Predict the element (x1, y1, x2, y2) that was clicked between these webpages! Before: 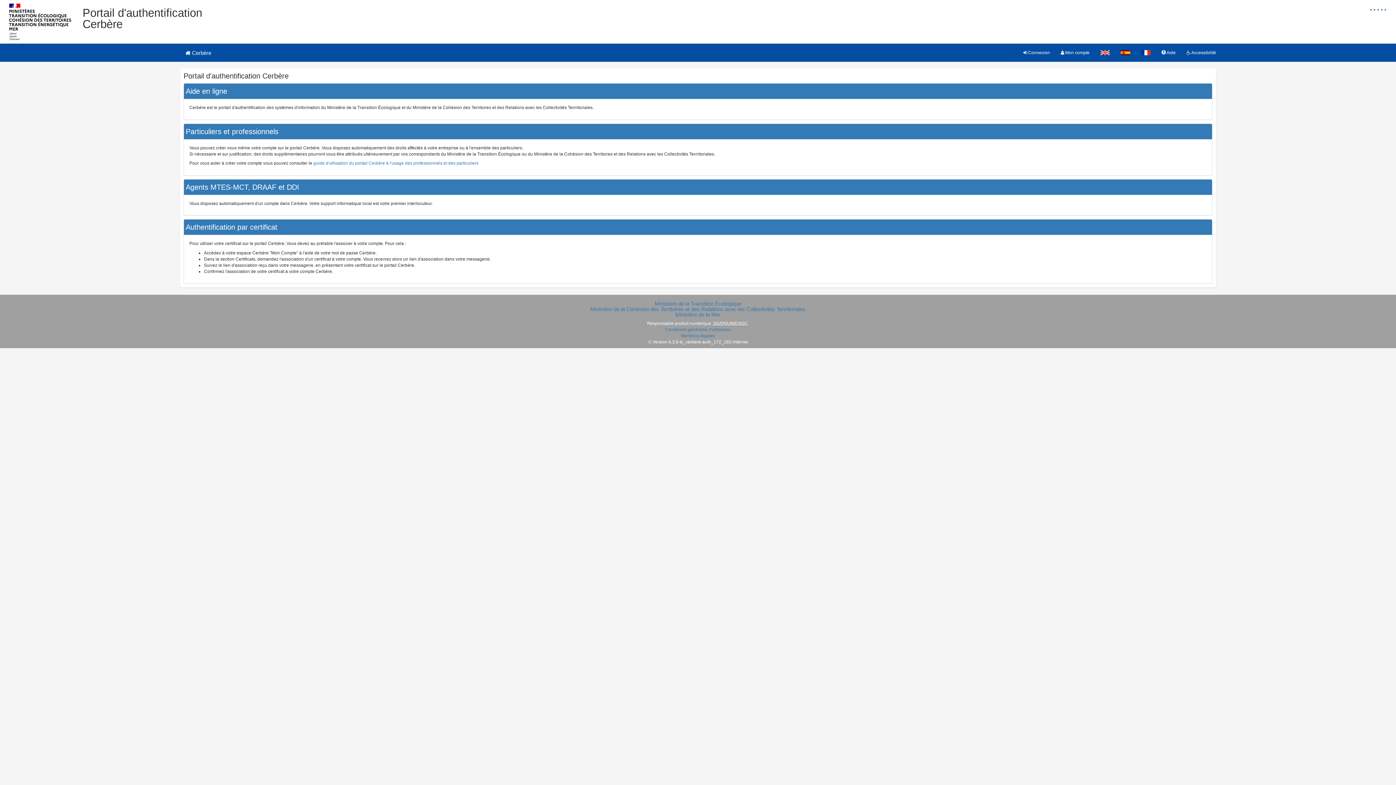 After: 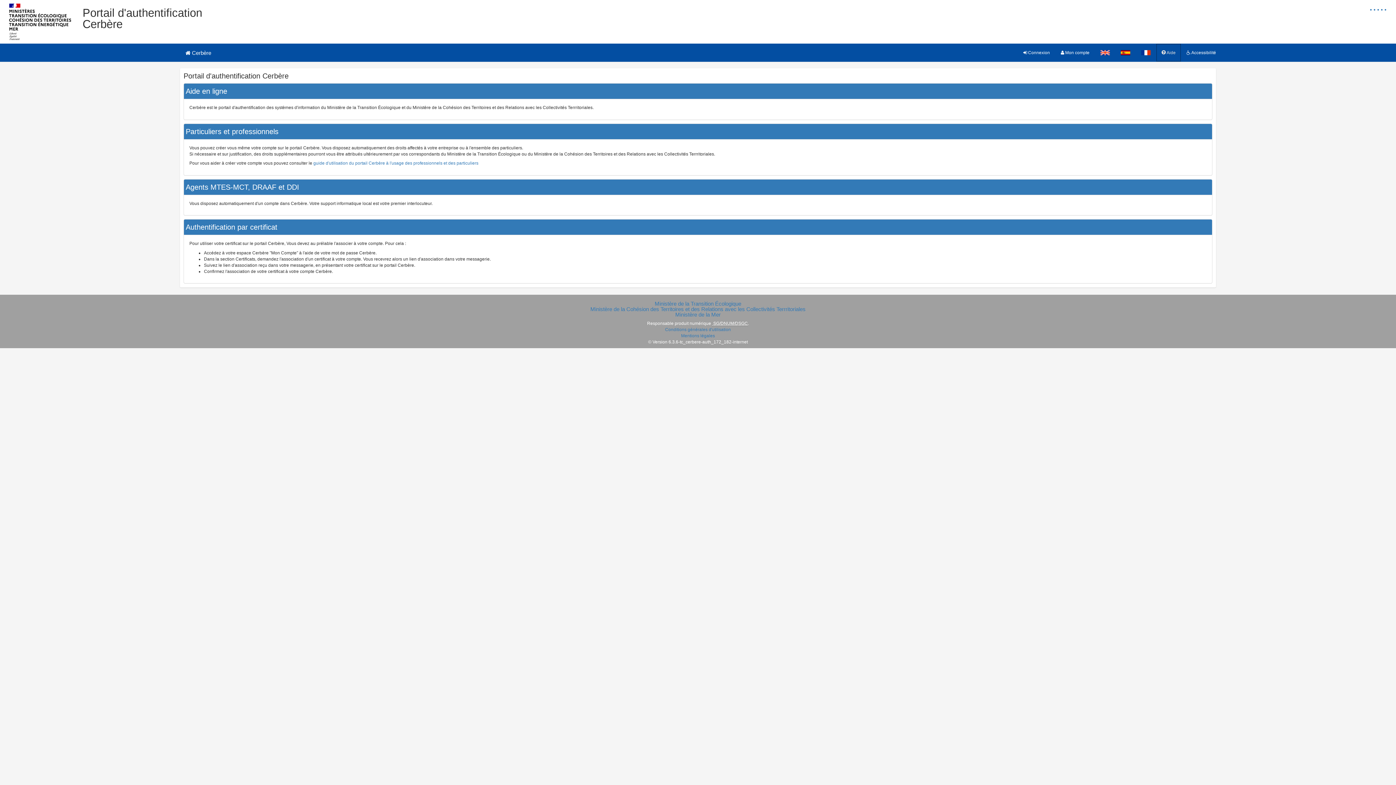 Action: label:  Aide bbox: (1156, 43, 1181, 61)